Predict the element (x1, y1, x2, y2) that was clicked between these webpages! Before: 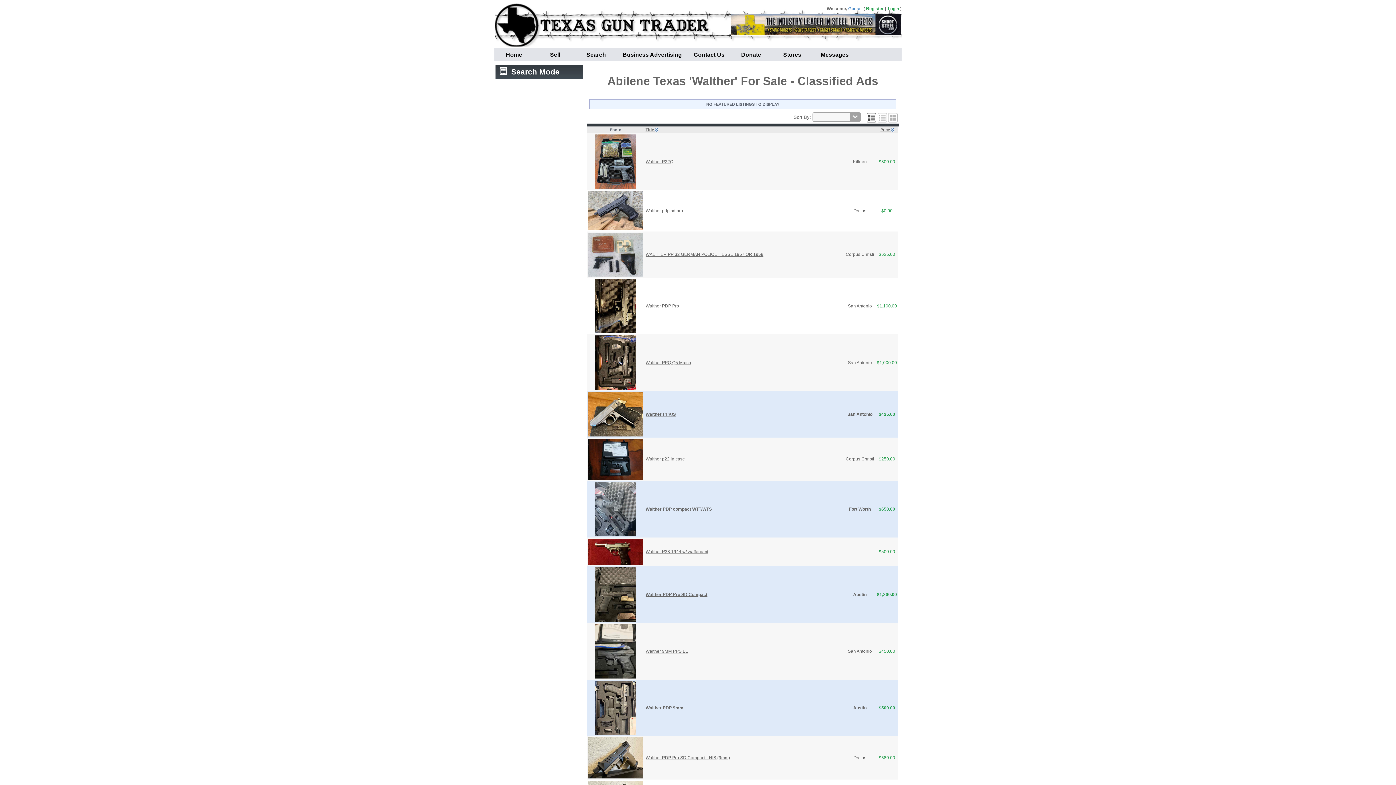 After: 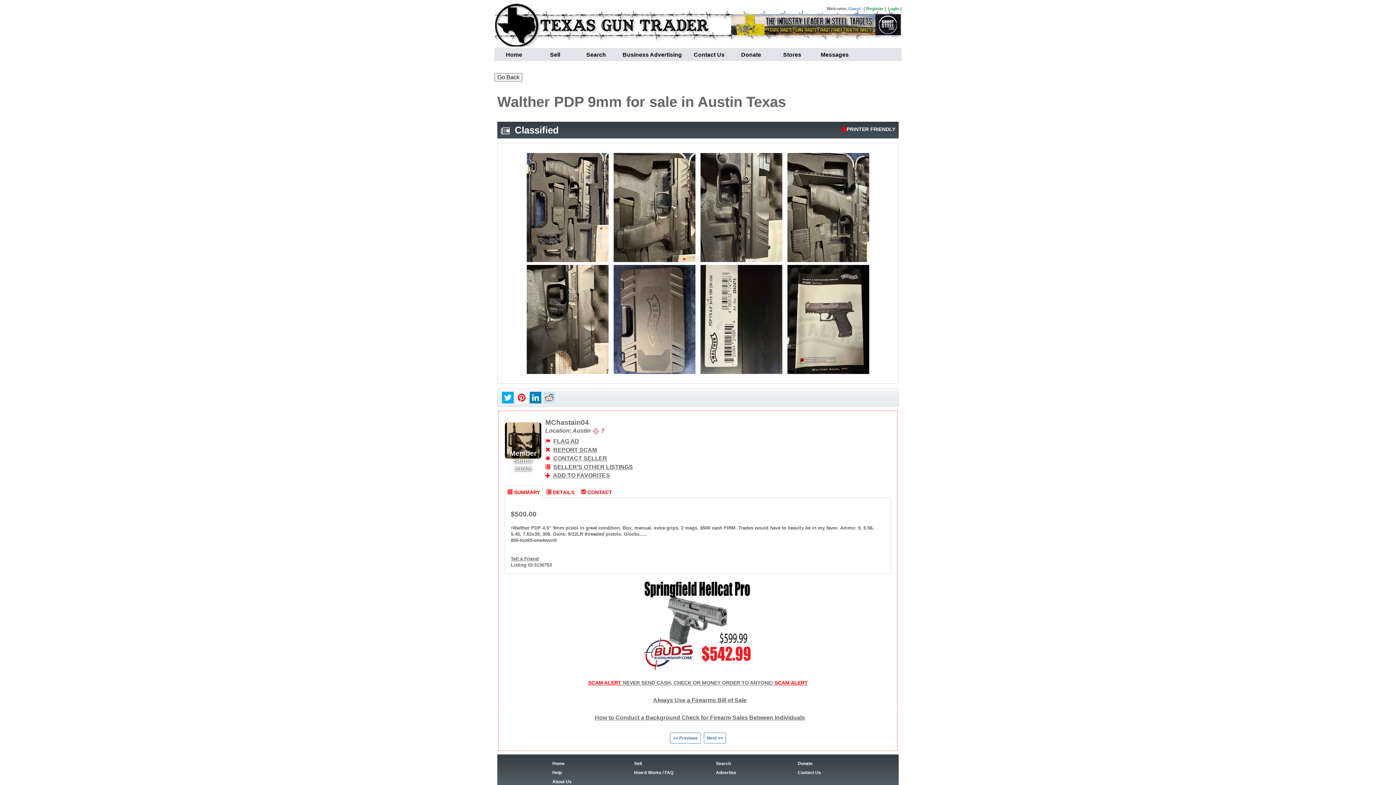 Action: bbox: (595, 705, 636, 710)